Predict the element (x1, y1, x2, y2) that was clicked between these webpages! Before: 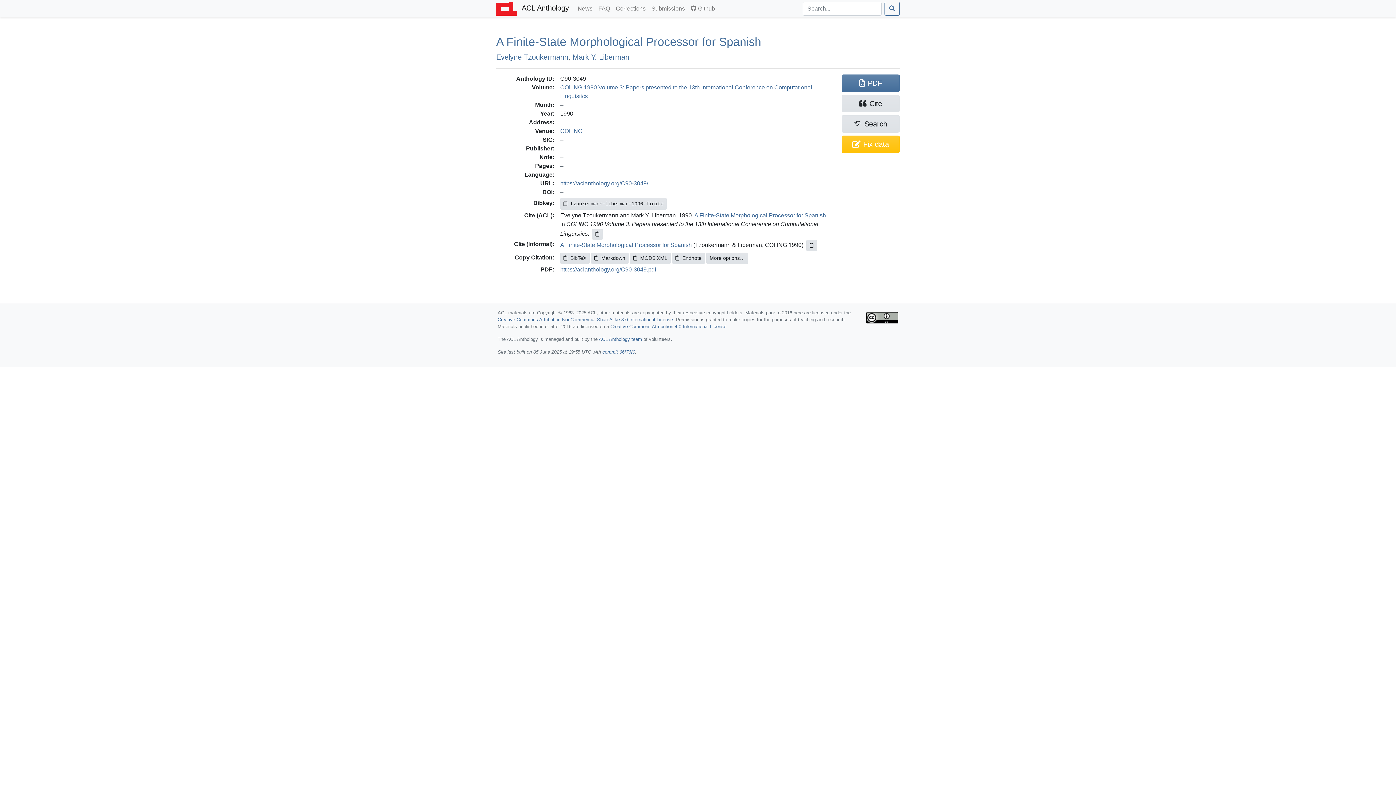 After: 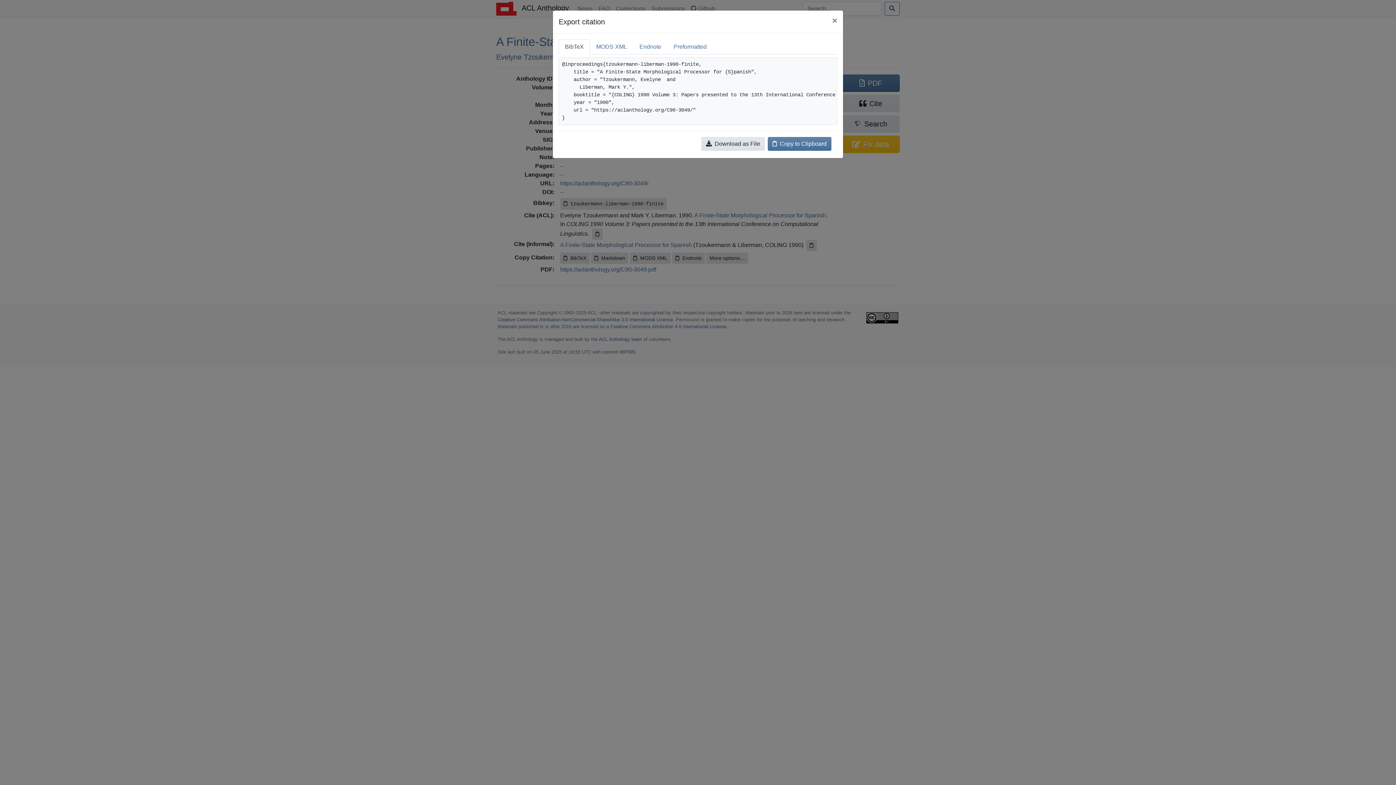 Action: bbox: (841, 94, 900, 112) label: Cite